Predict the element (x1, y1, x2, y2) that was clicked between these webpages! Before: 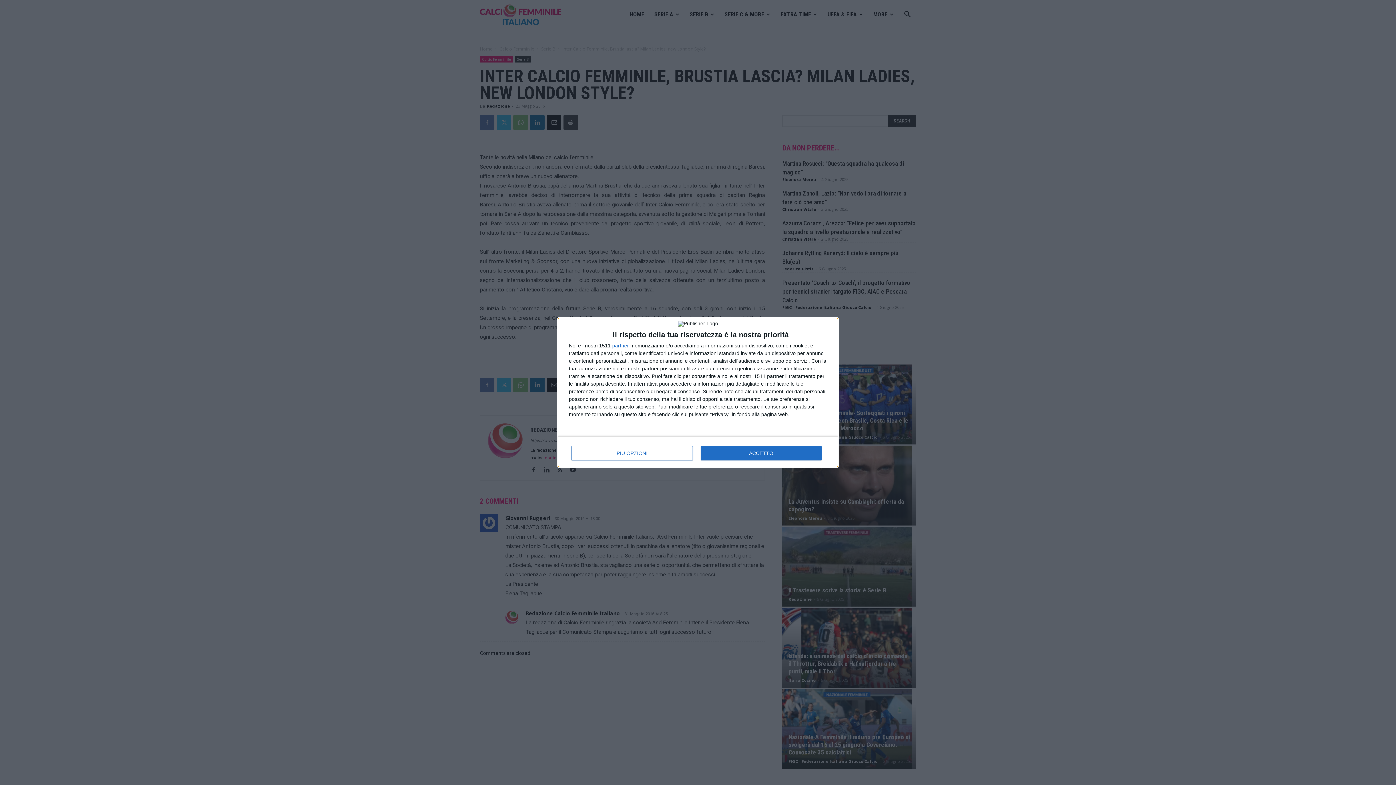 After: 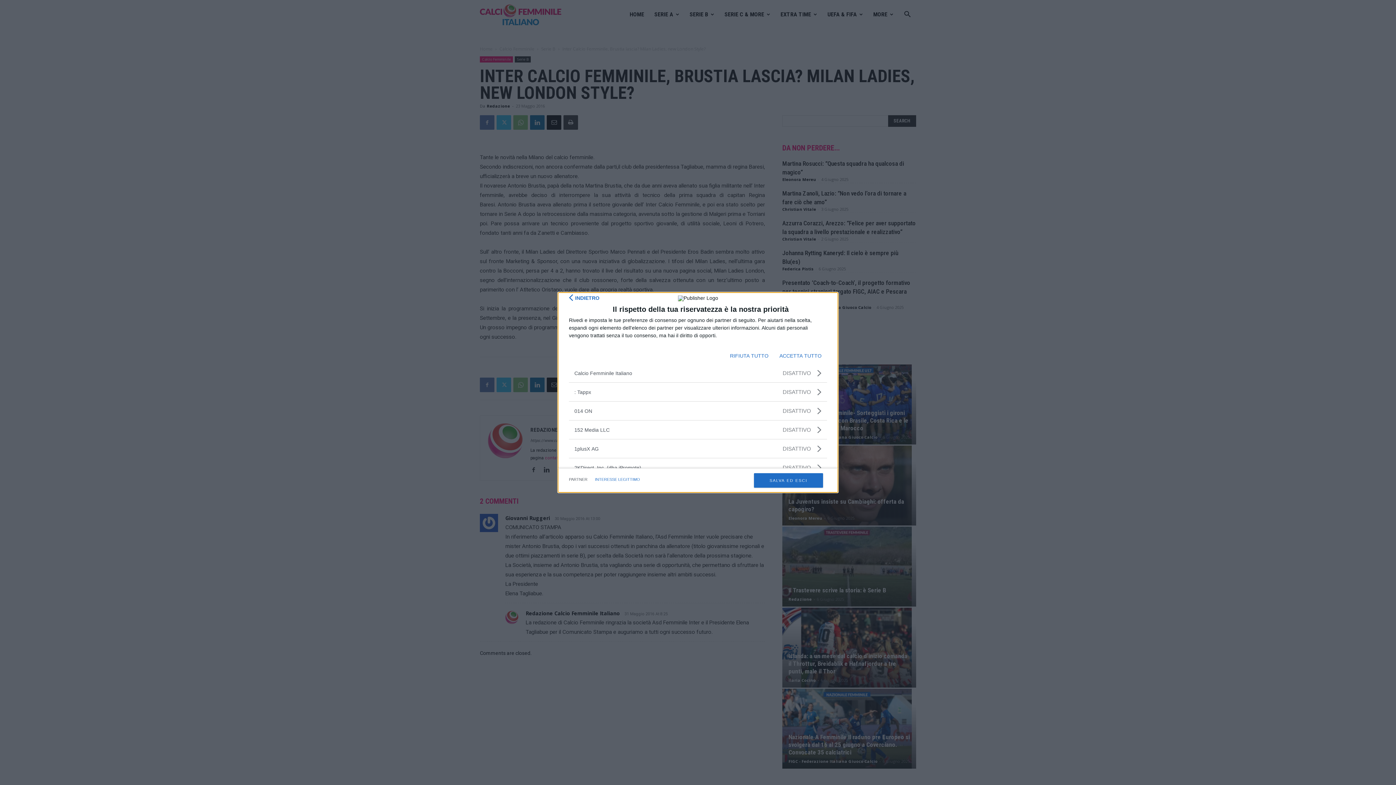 Action: bbox: (612, 343, 629, 348) label: partner